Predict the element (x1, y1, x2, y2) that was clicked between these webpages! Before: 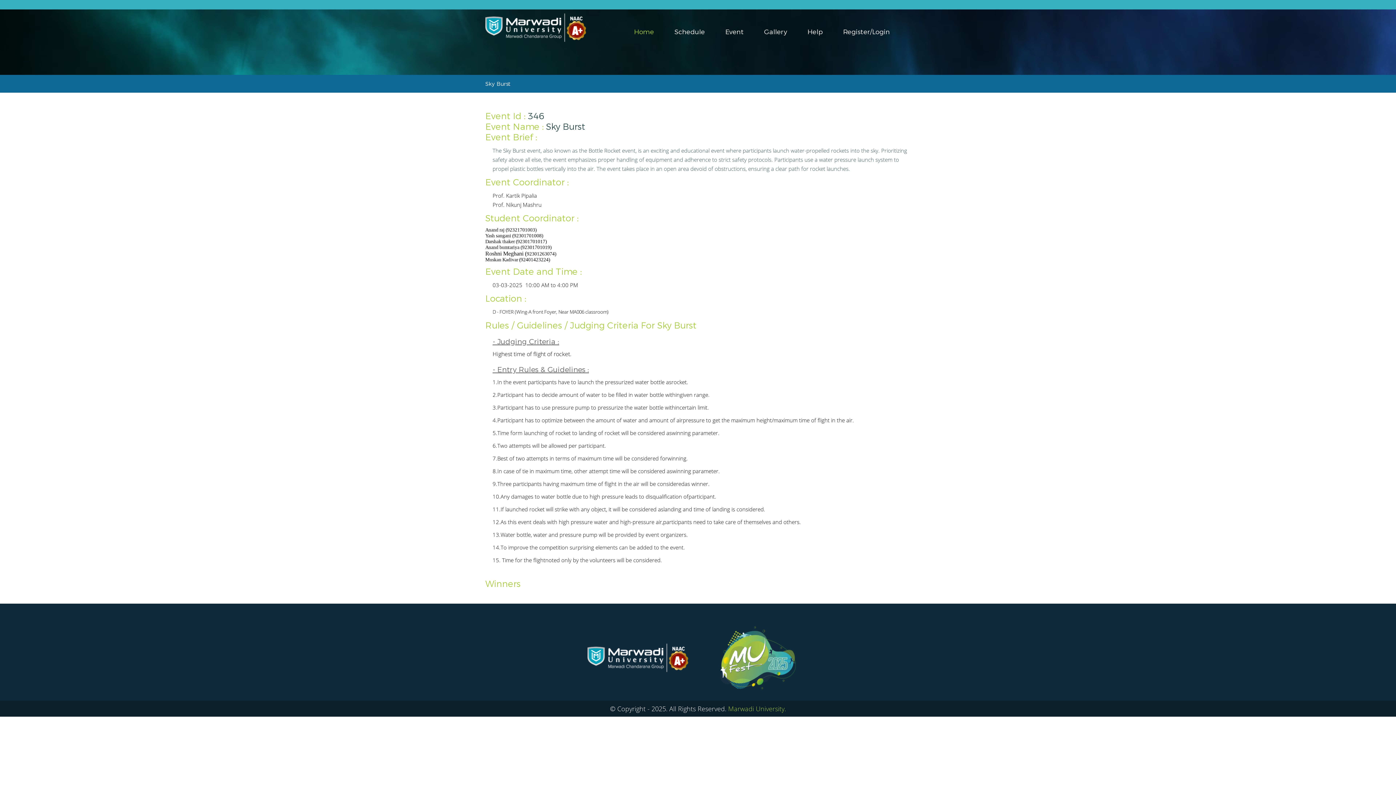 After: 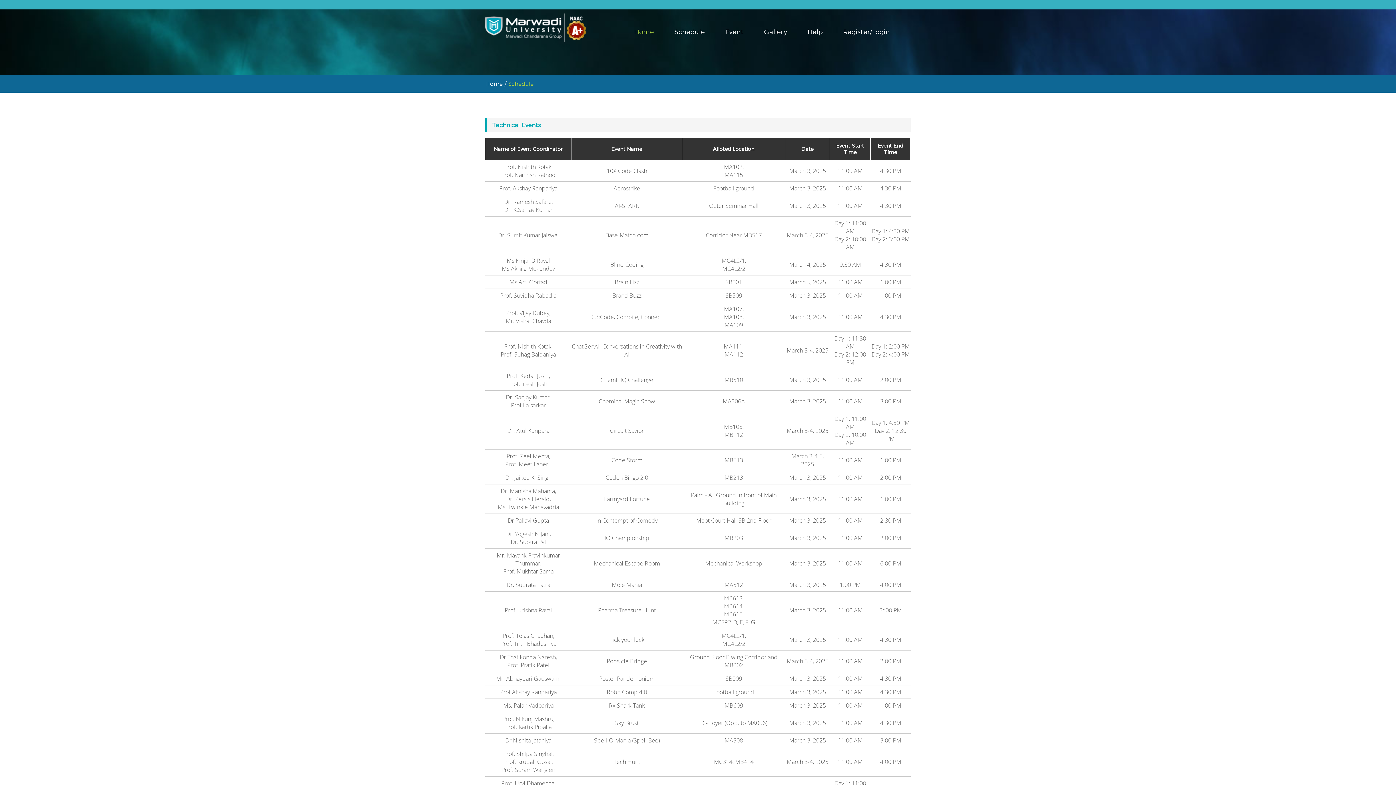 Action: label: Schedule bbox: (674, 28, 705, 36)